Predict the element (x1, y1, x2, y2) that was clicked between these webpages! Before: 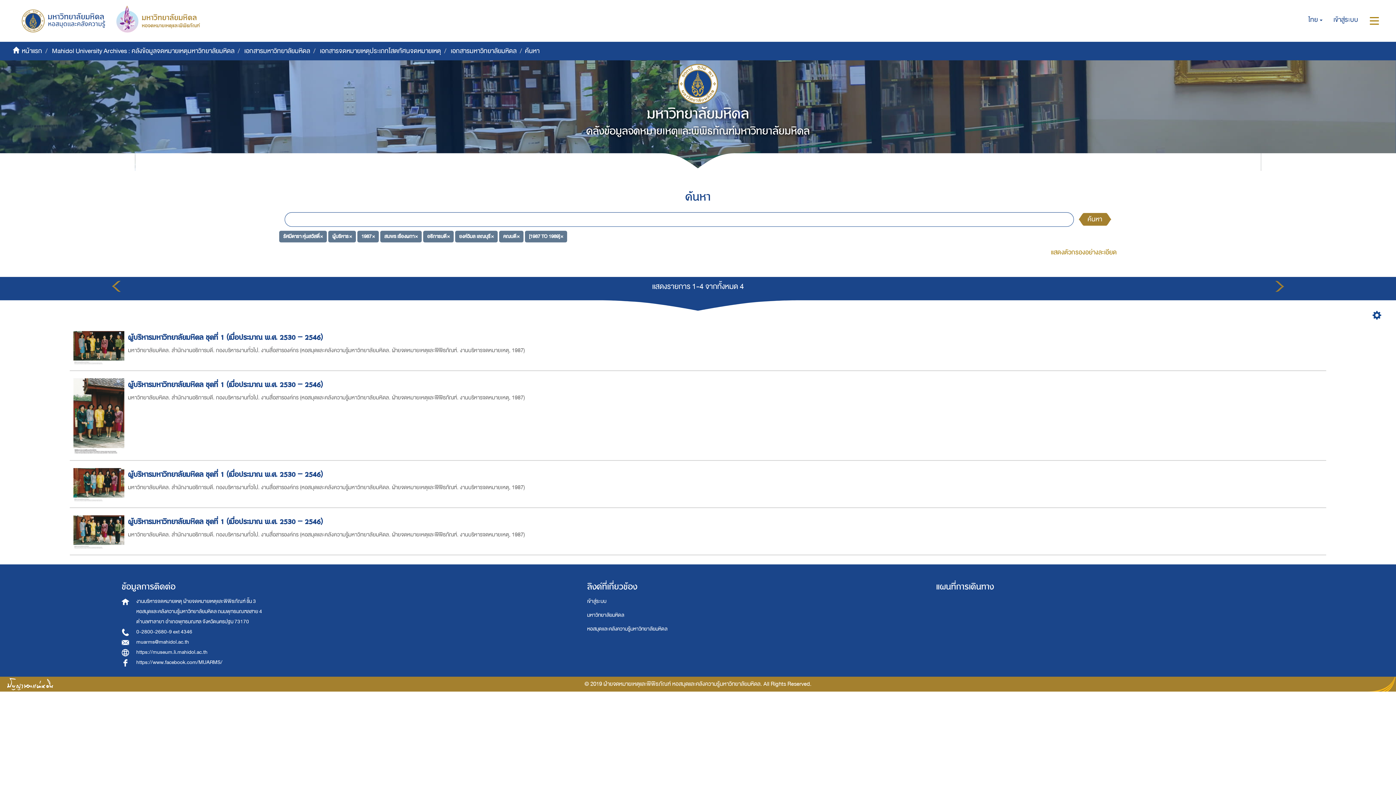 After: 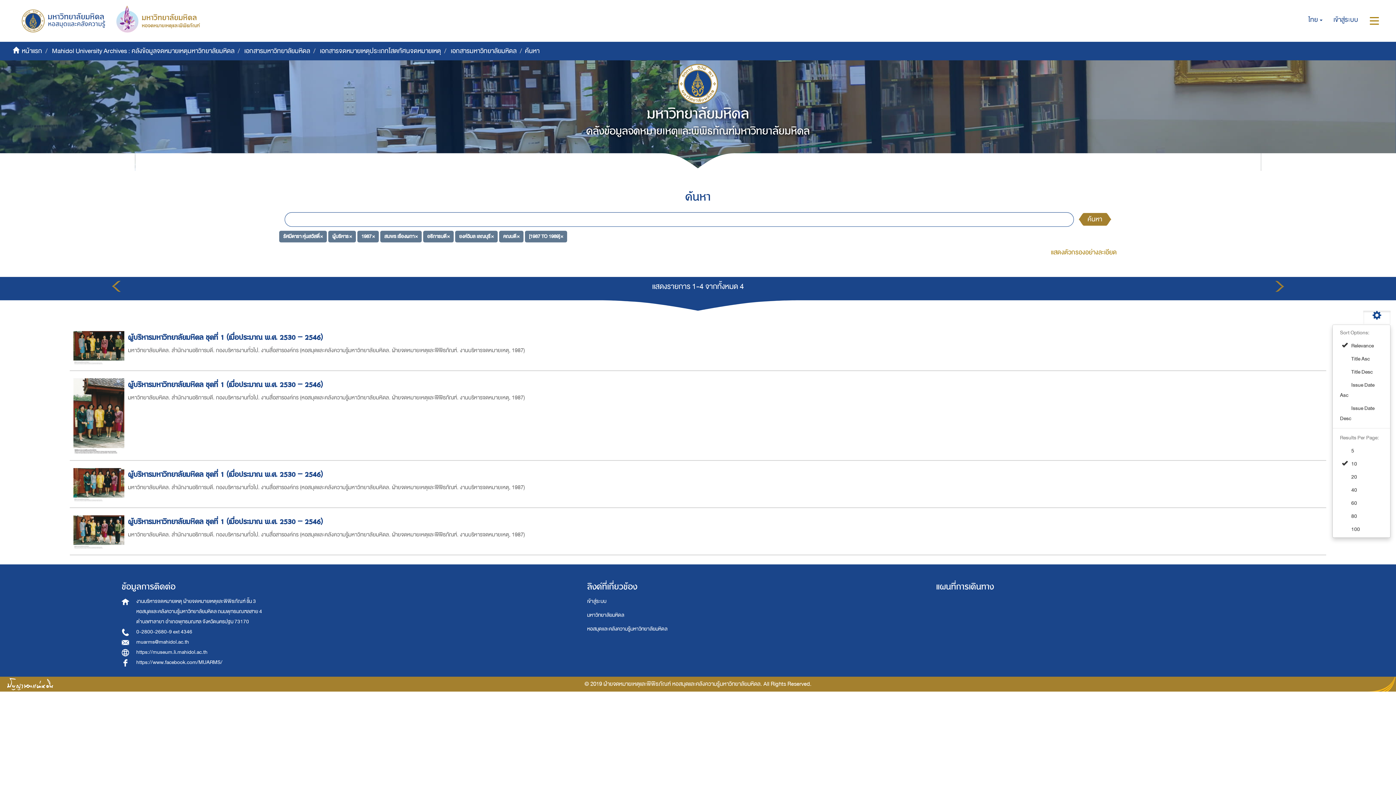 Action: bbox: (1363, 310, 1390, 323)